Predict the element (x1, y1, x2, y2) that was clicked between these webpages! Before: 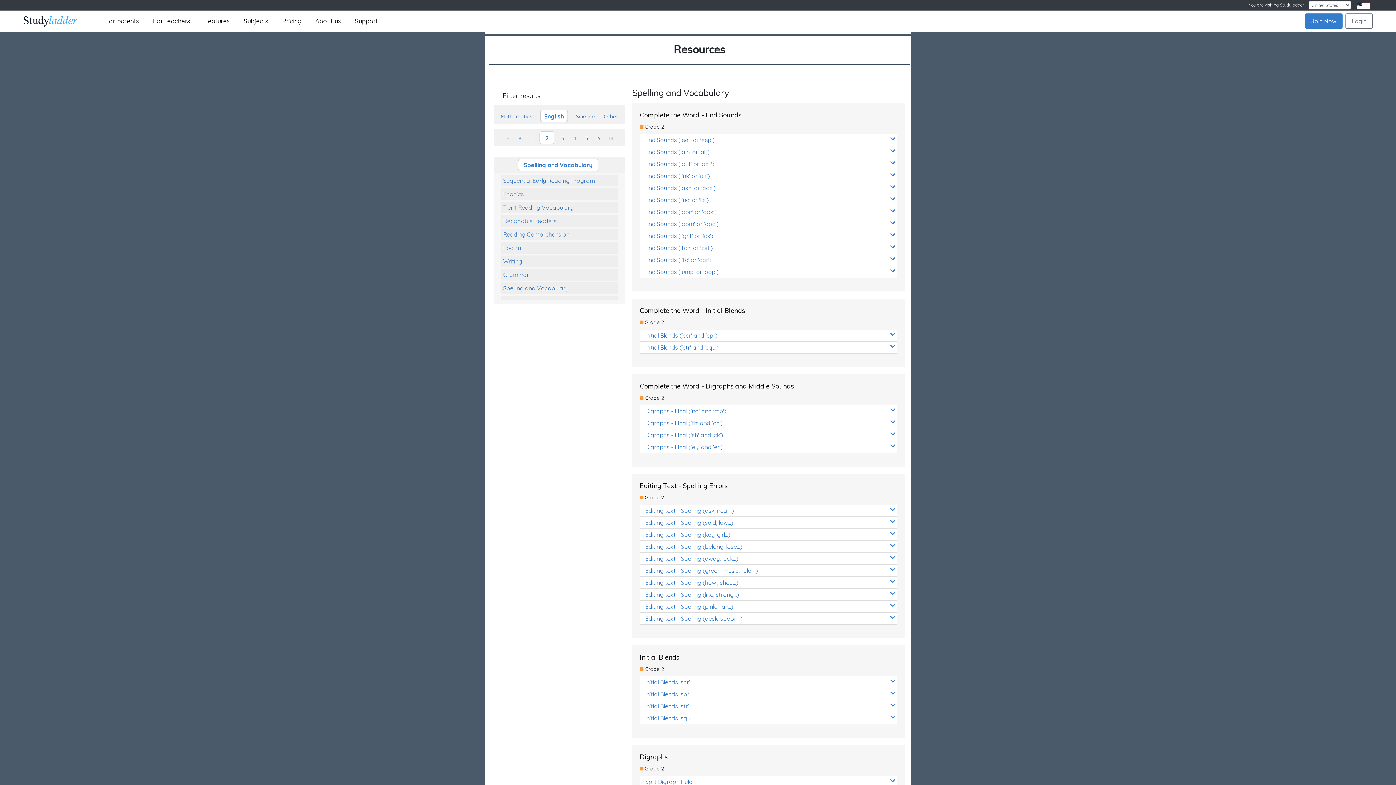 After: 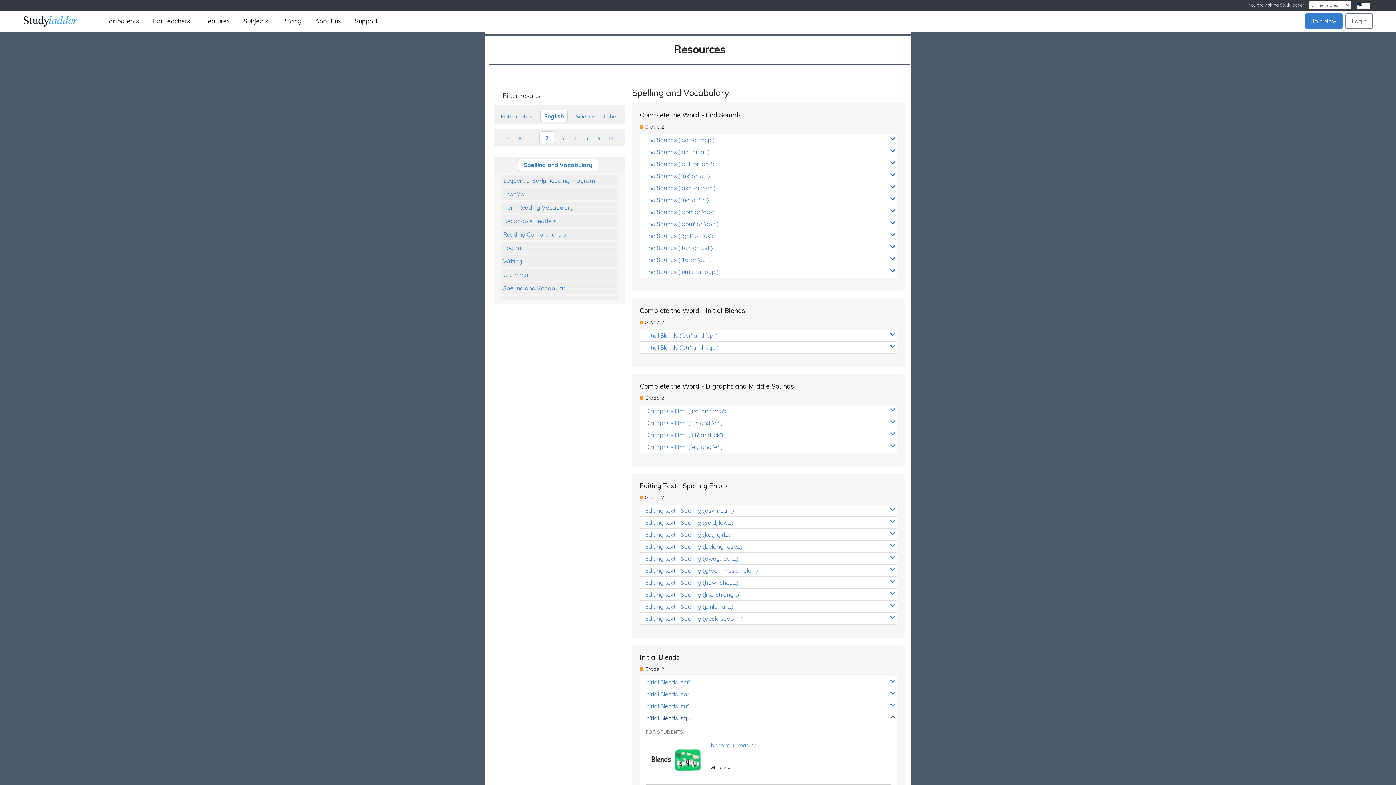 Action: label: Initial Blends 'squ' bbox: (640, 712, 897, 724)